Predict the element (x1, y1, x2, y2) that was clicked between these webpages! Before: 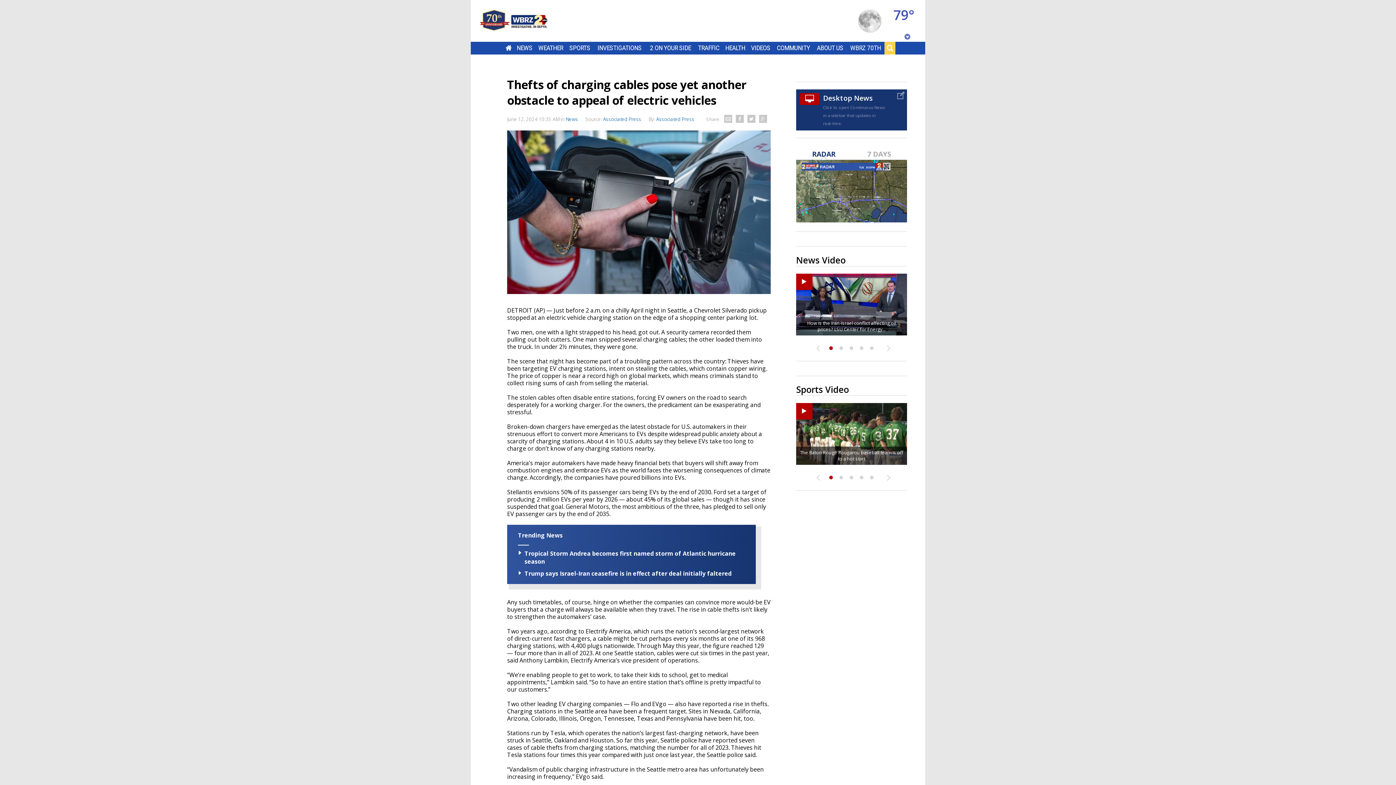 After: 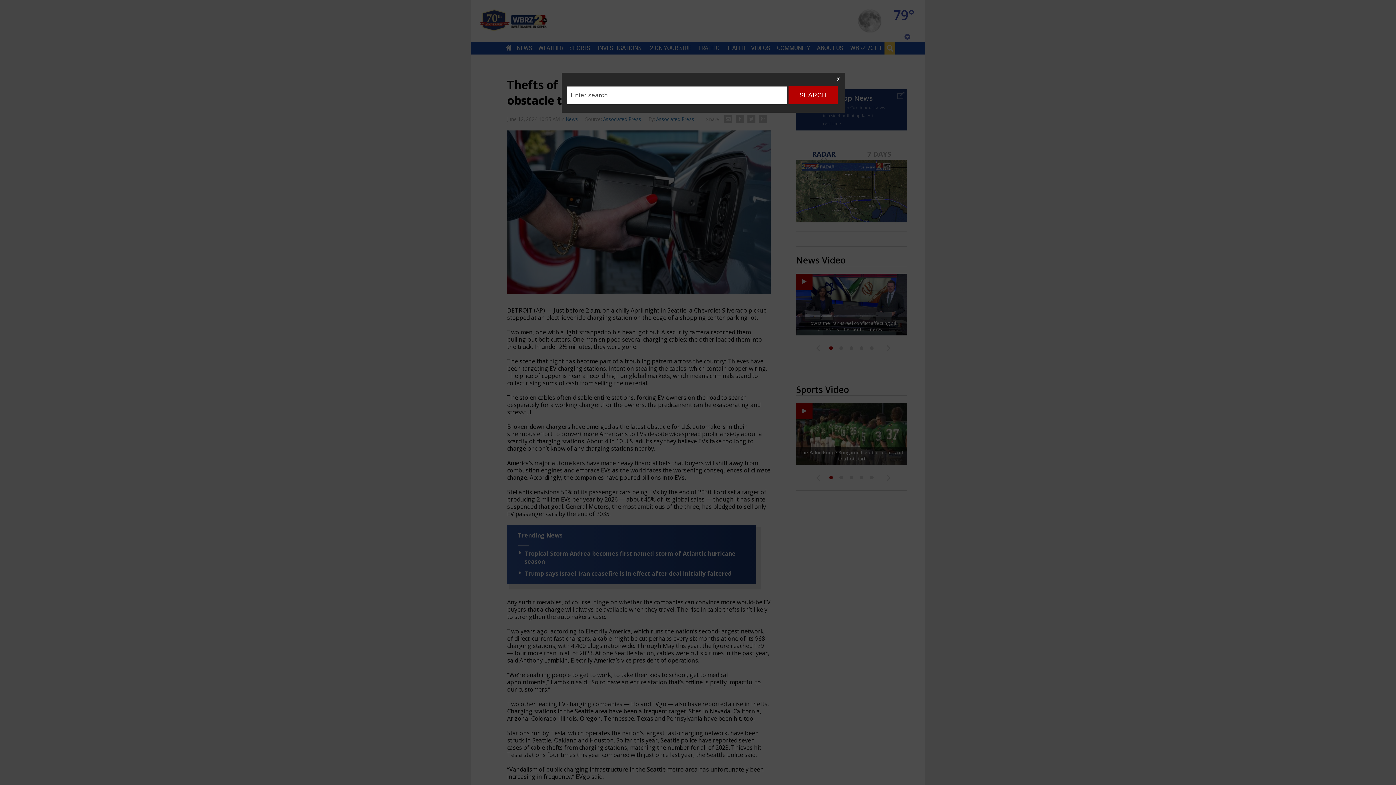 Action: label: SEARCH bbox: (886, 44, 893, 51)